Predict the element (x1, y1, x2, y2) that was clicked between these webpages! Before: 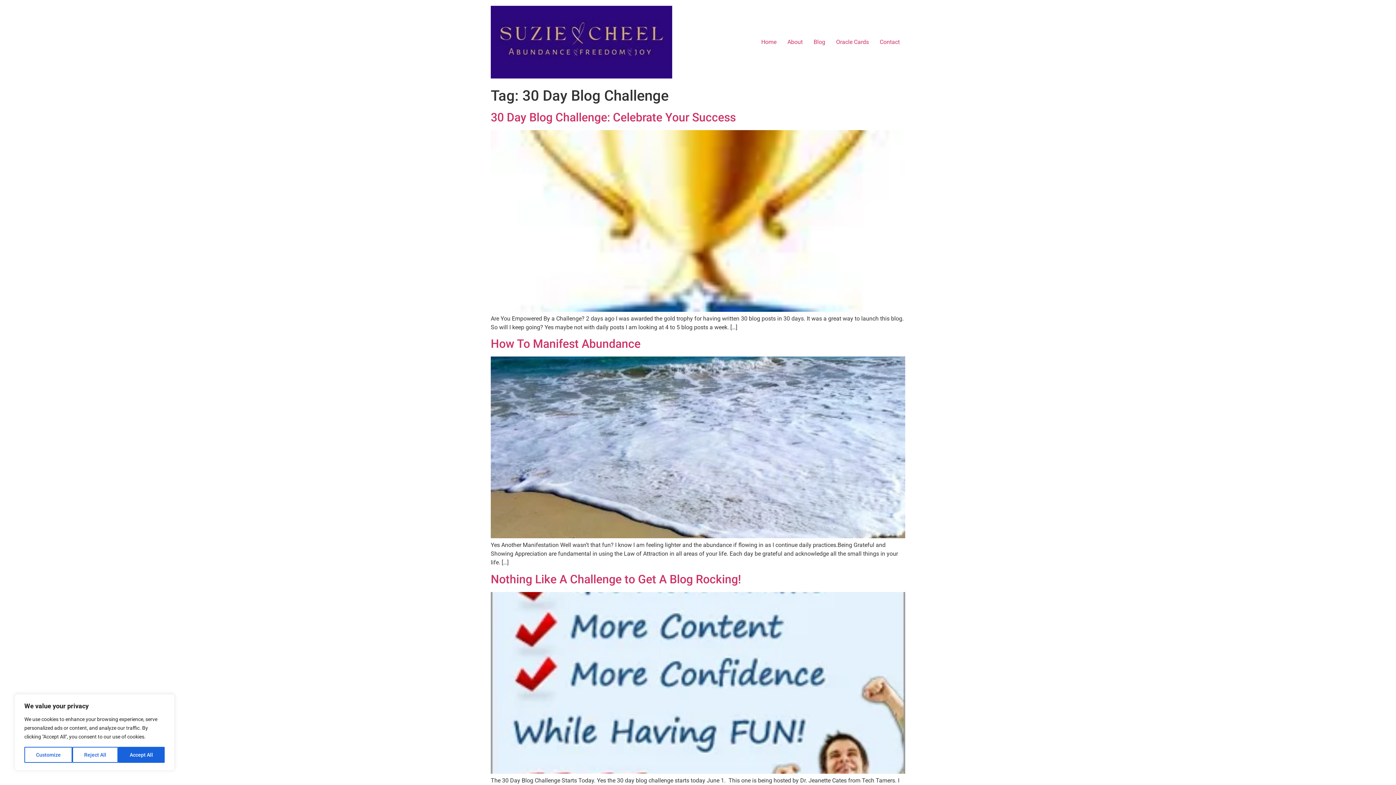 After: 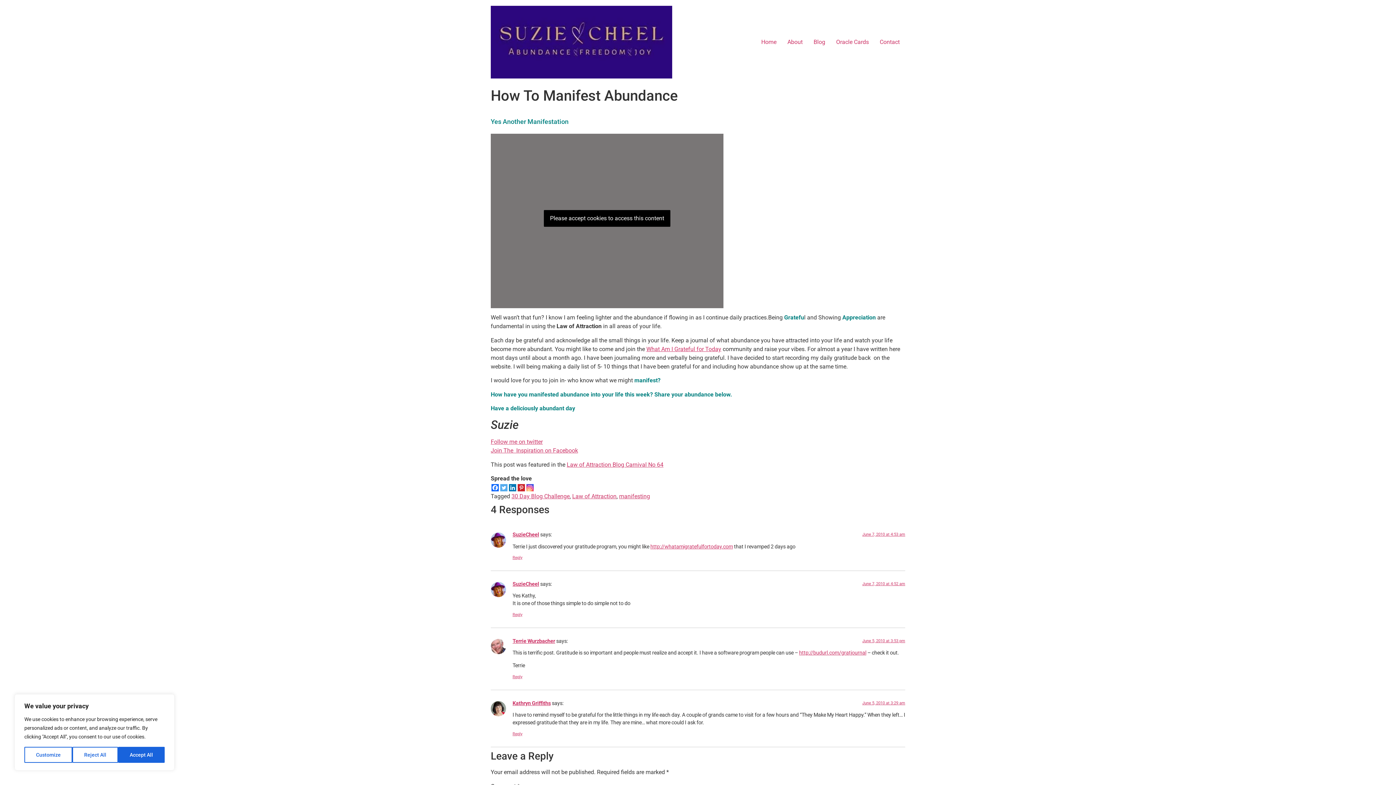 Action: bbox: (490, 533, 905, 540)